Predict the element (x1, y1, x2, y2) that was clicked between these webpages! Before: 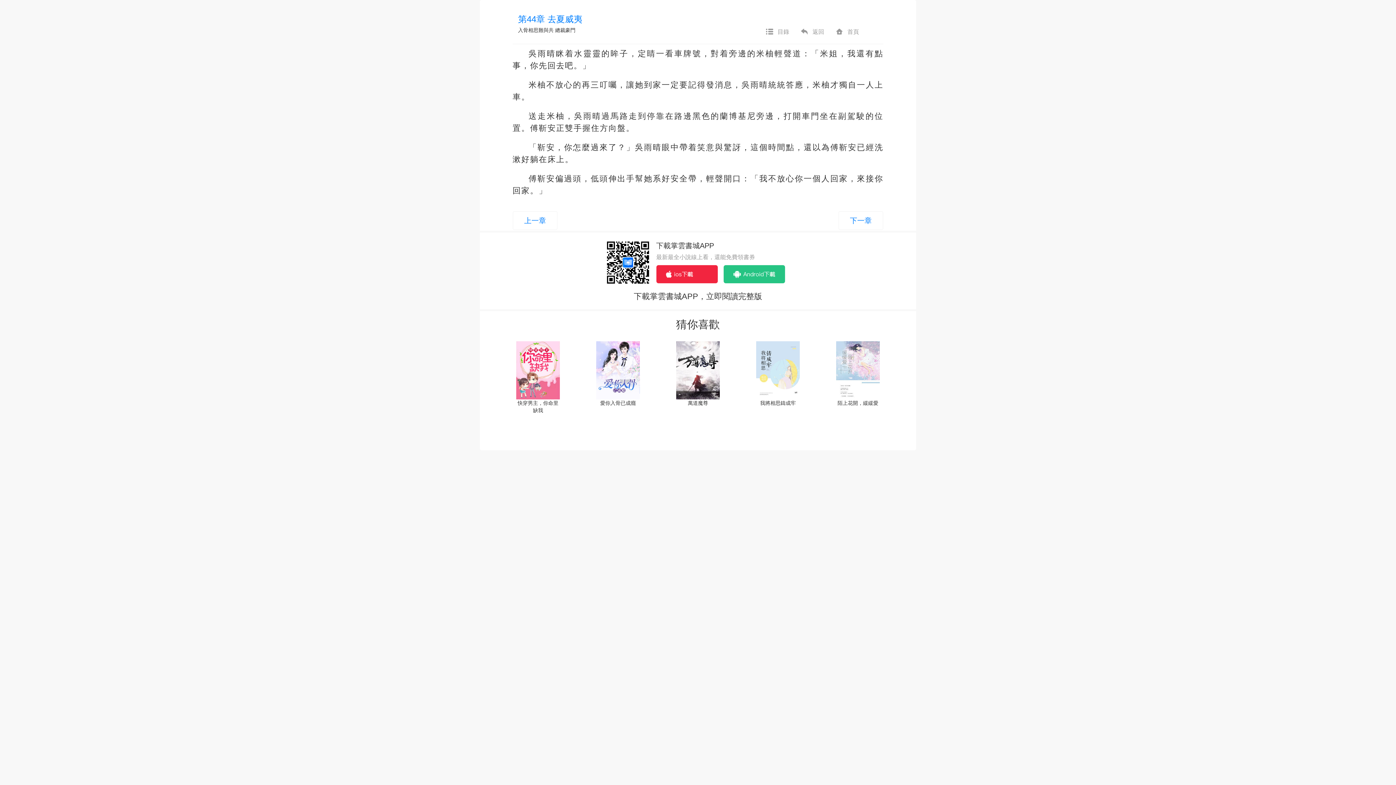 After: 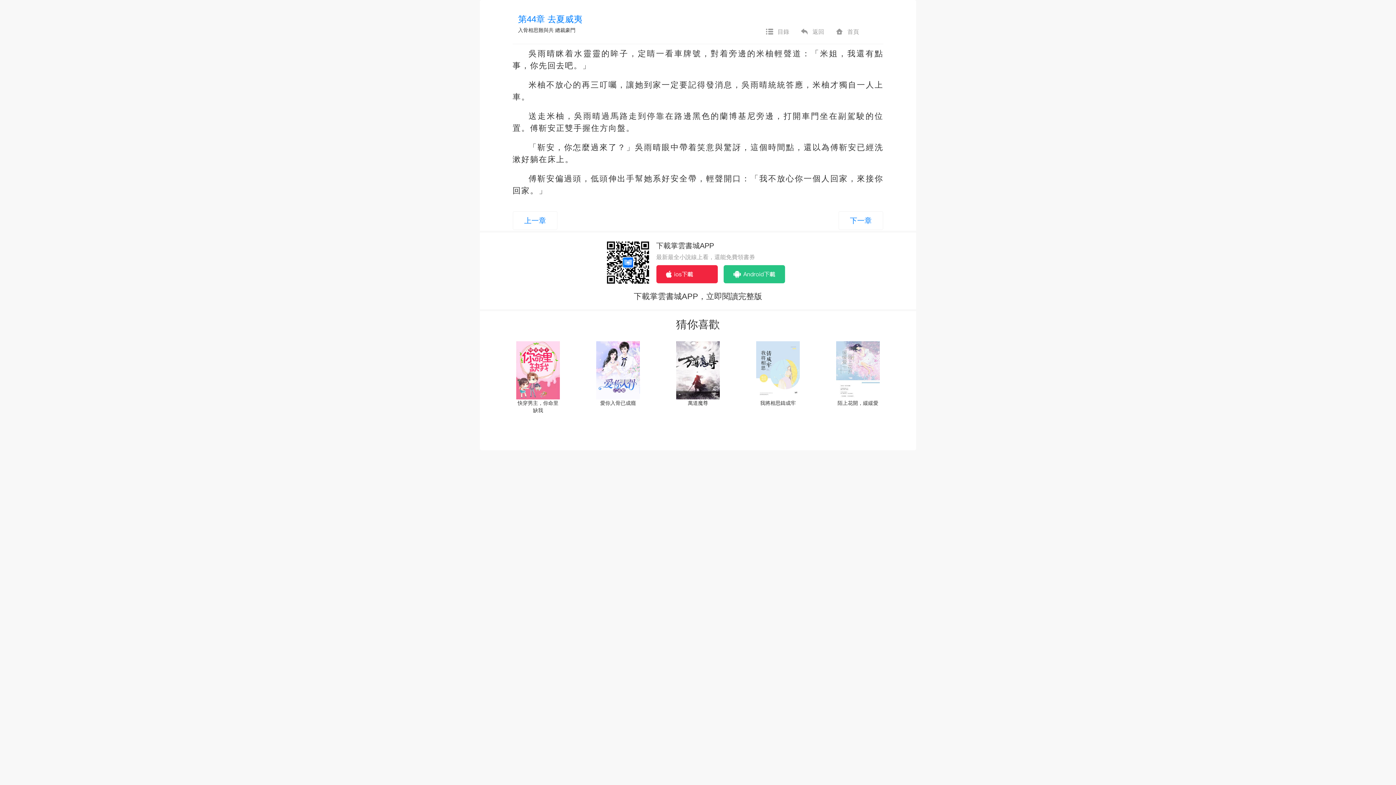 Action: bbox: (836, 341, 880, 399)